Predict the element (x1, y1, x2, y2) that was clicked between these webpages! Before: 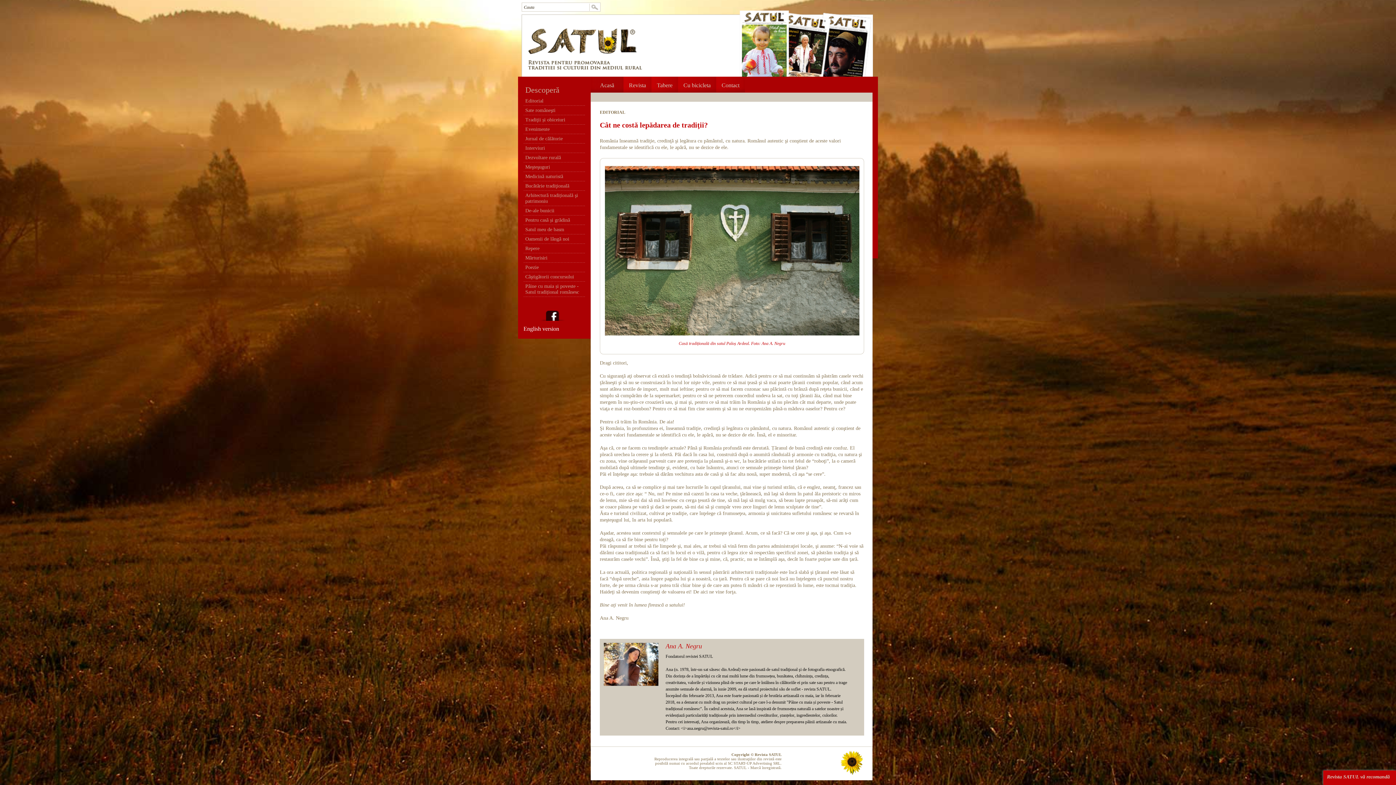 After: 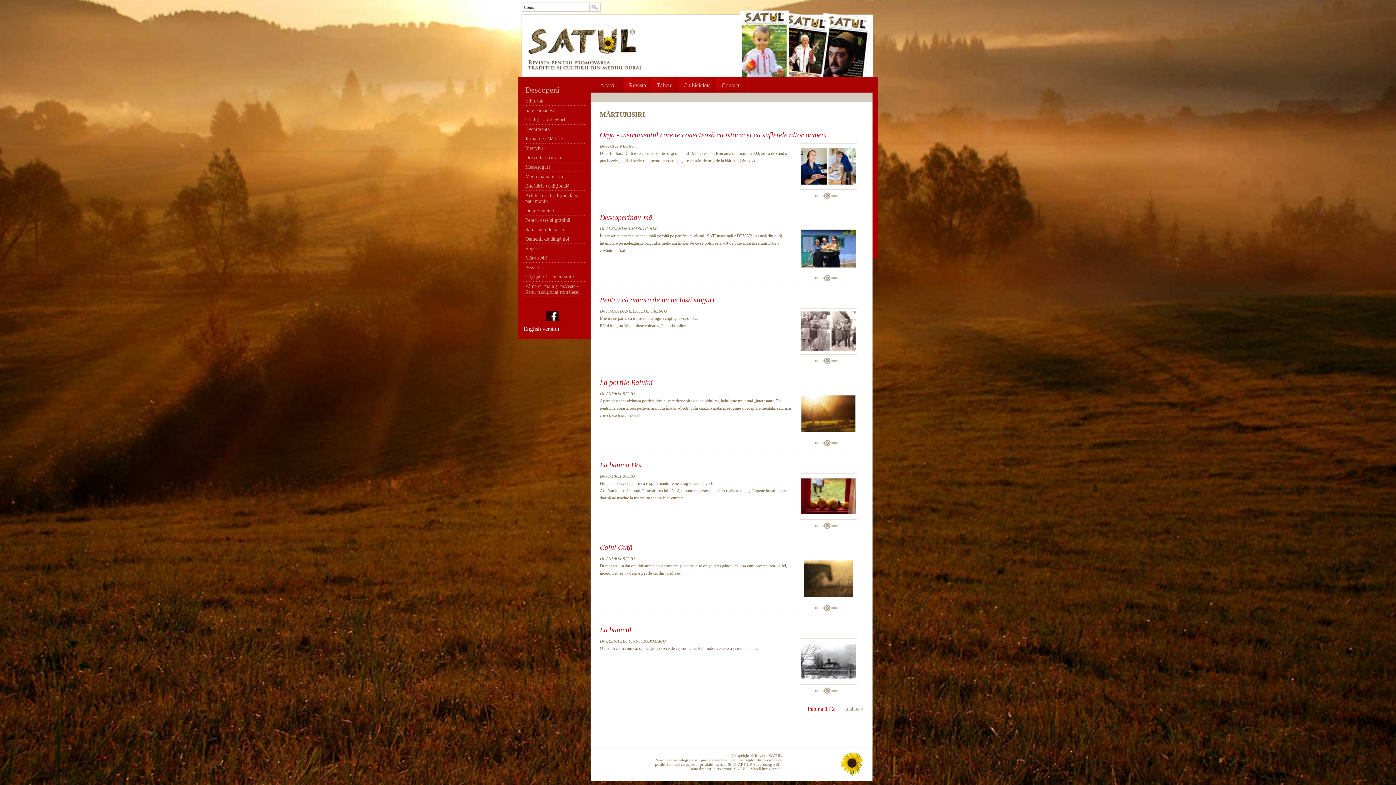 Action: label: Mărturisiri bbox: (523, 253, 585, 262)